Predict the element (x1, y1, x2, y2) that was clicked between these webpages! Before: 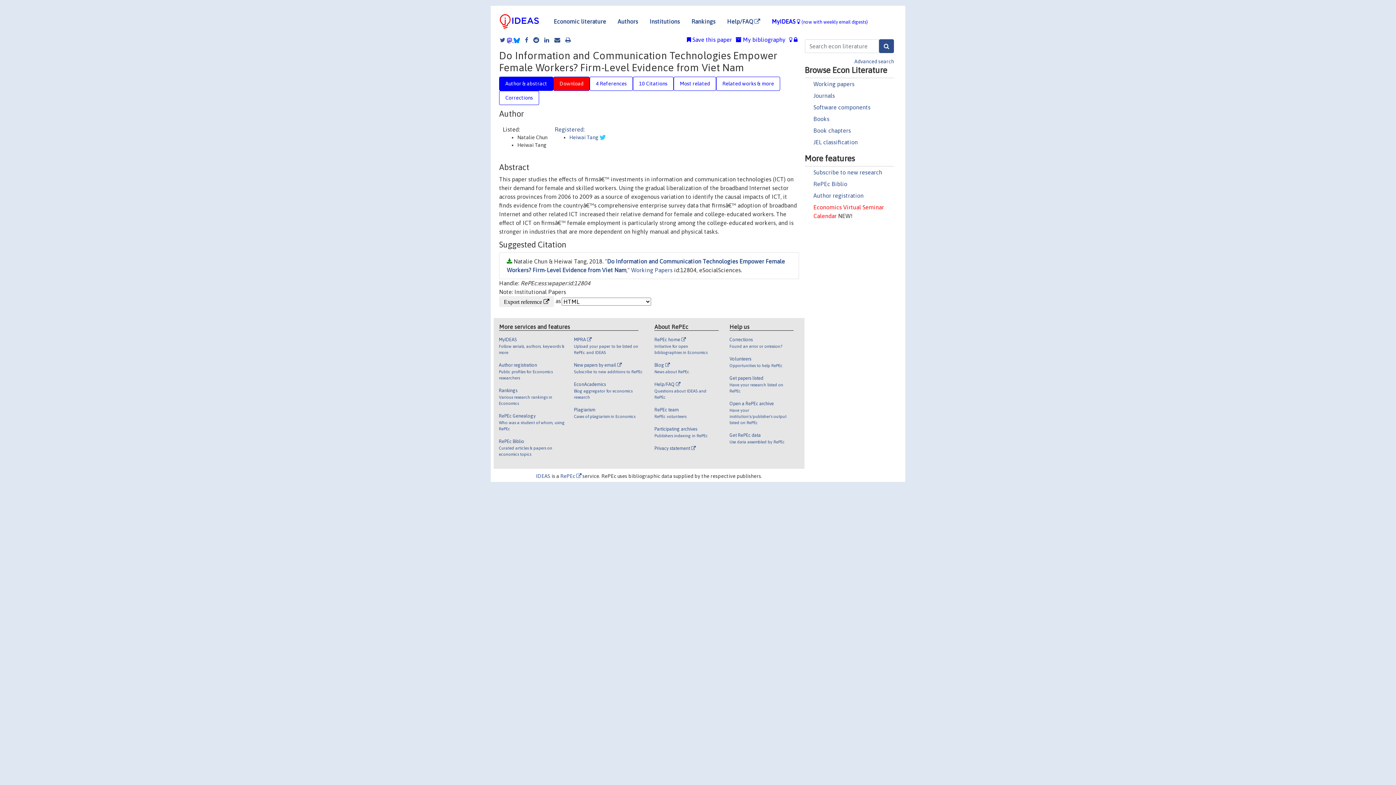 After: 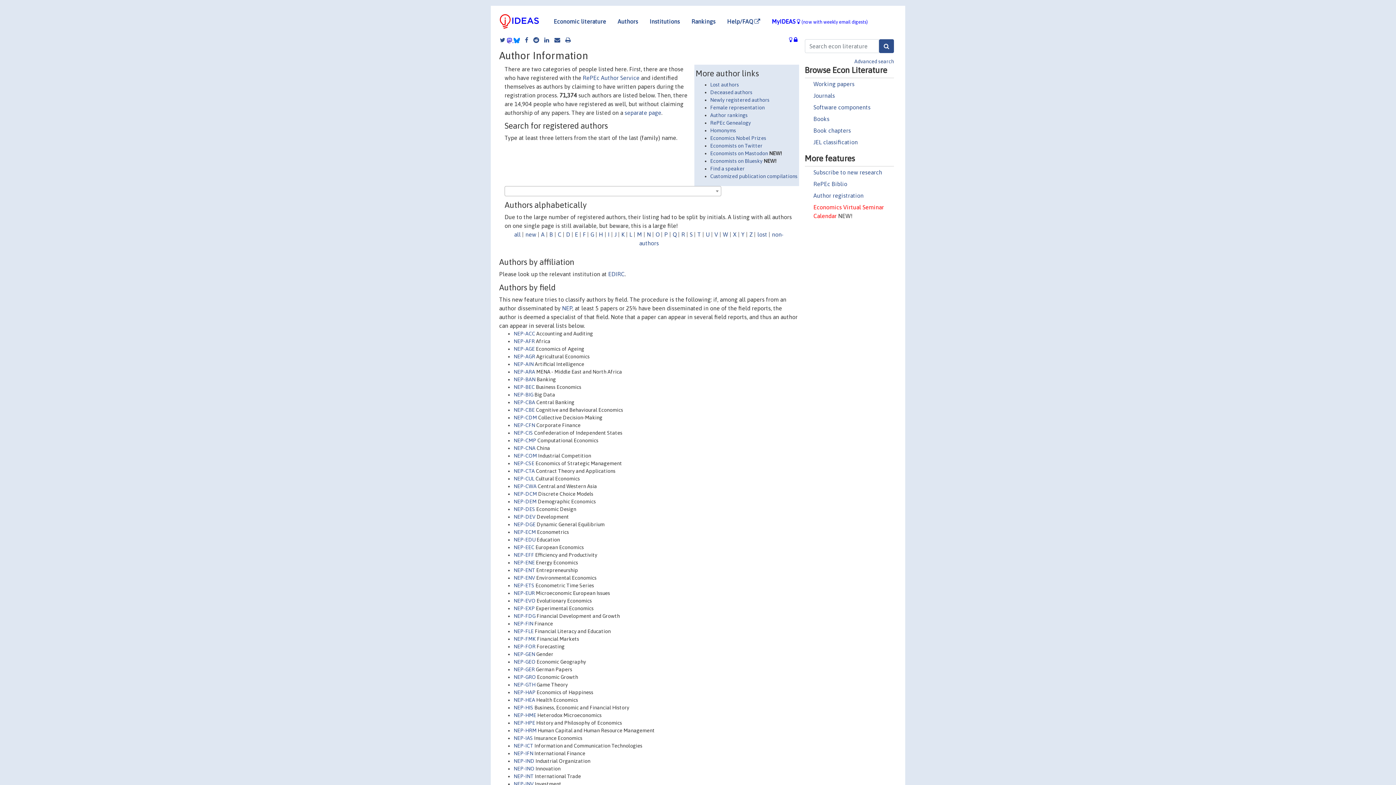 Action: bbox: (612, 14, 644, 28) label: Authors